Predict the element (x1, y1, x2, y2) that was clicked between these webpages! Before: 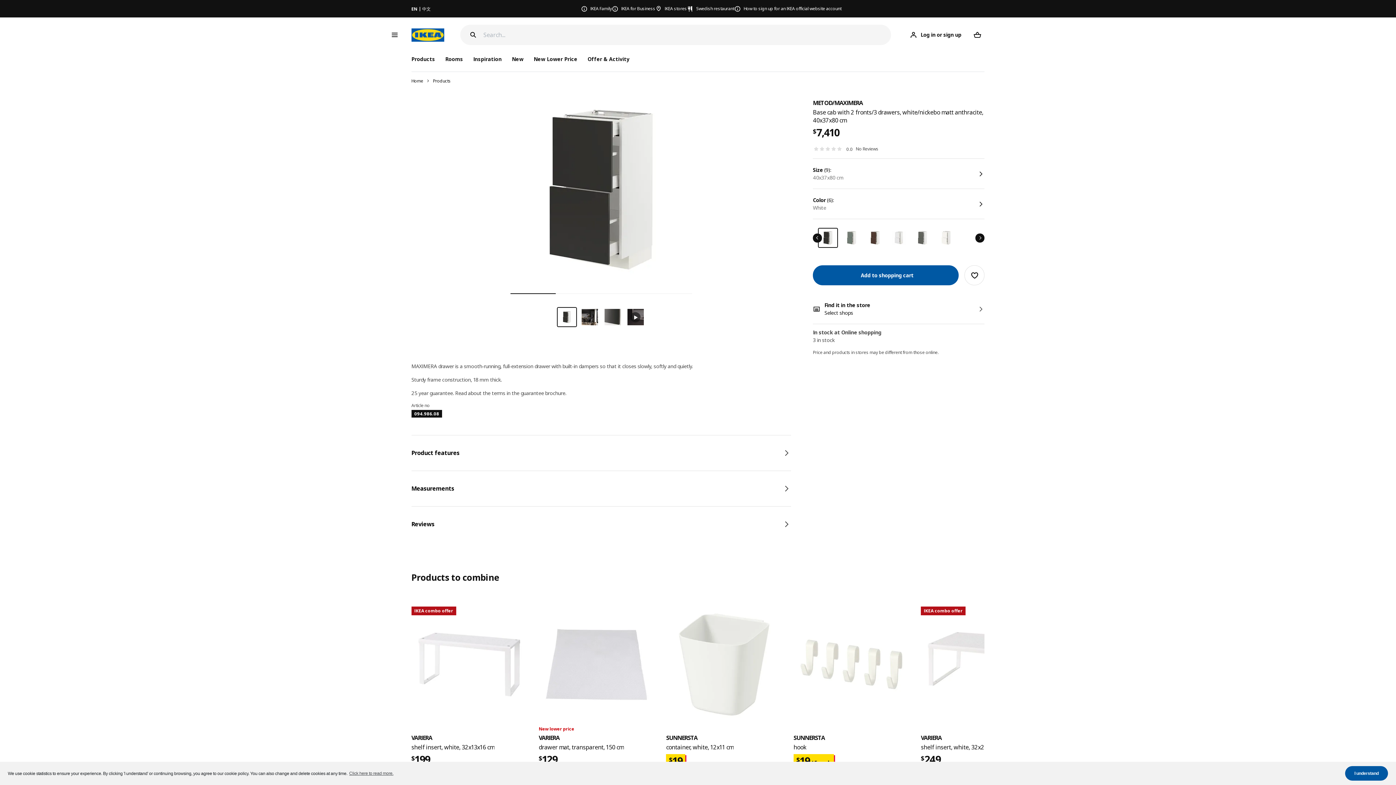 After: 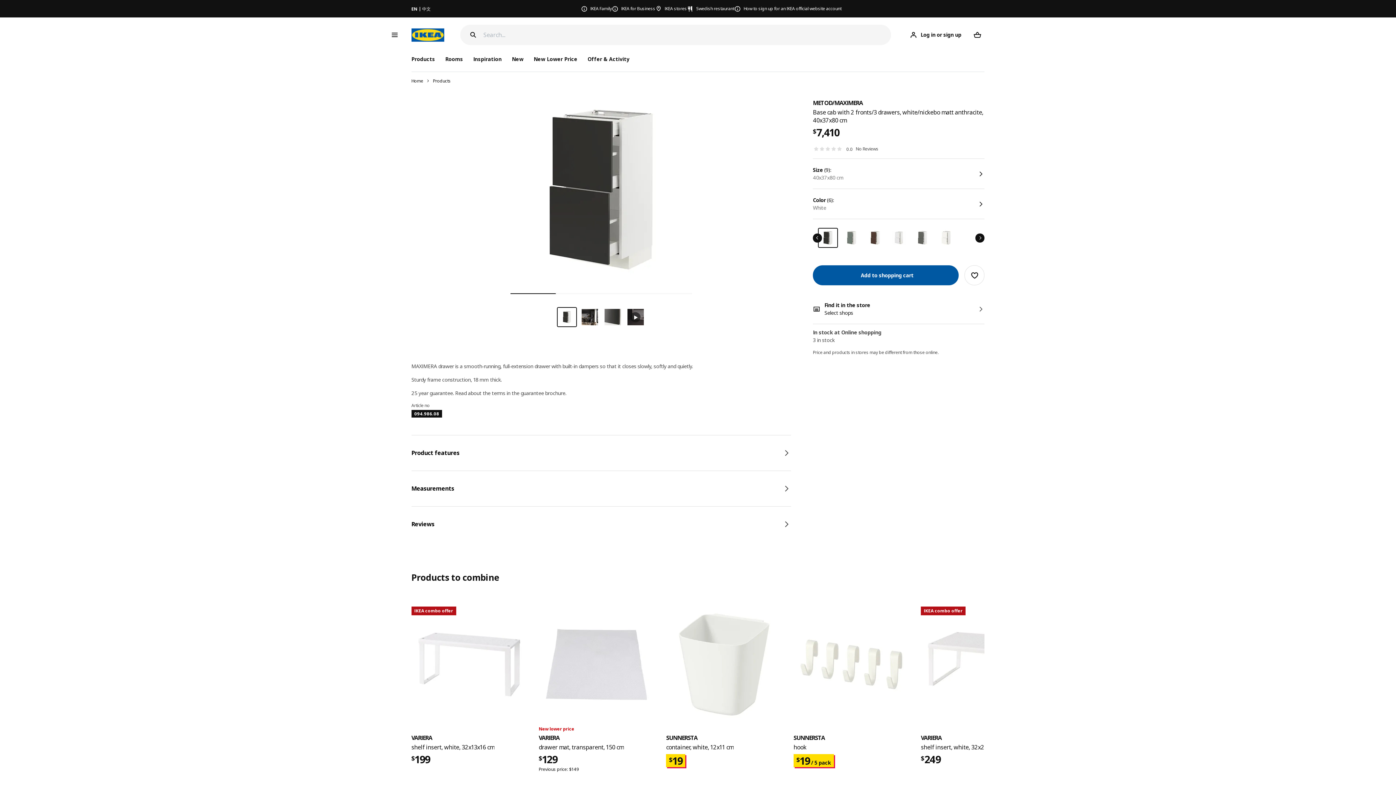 Action: label: dismiss cookie message bbox: (1345, 766, 1388, 781)